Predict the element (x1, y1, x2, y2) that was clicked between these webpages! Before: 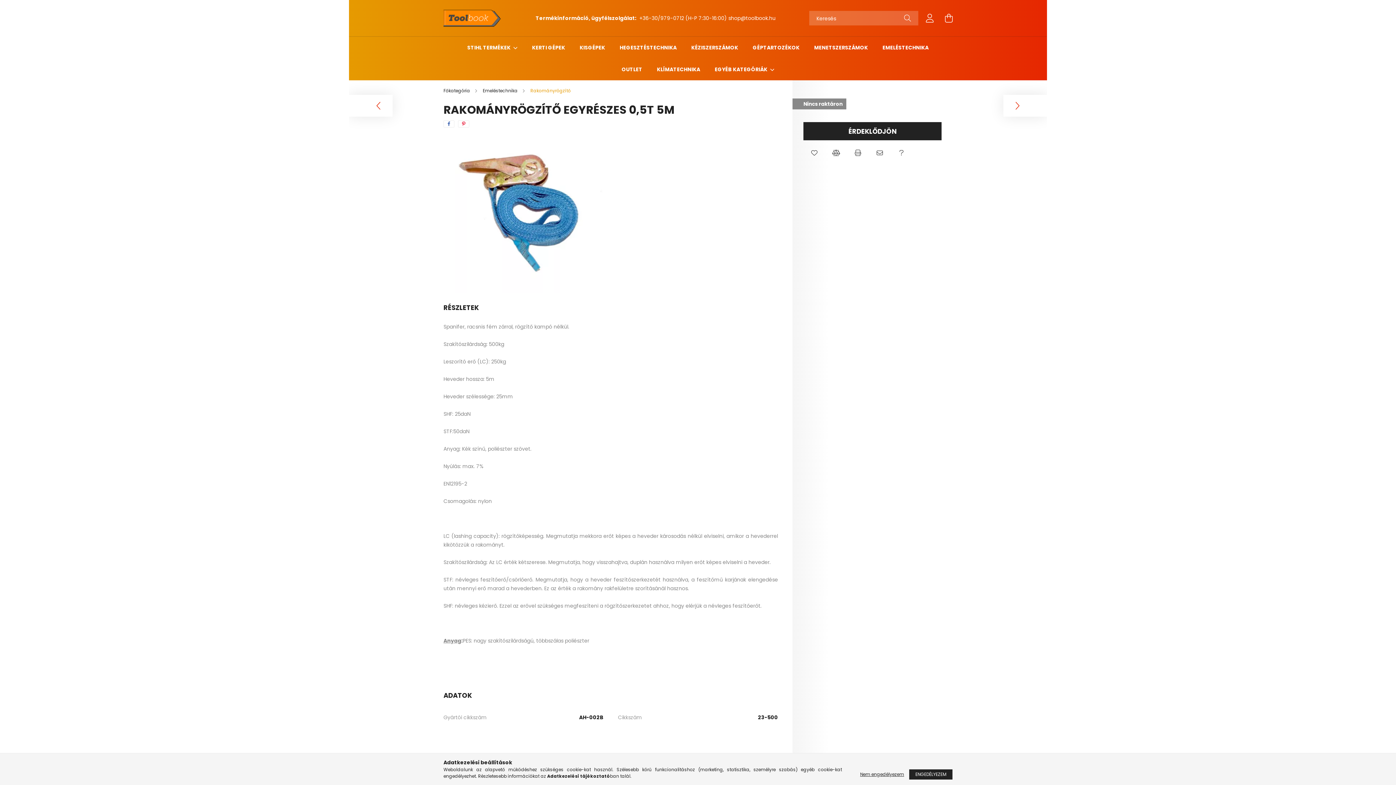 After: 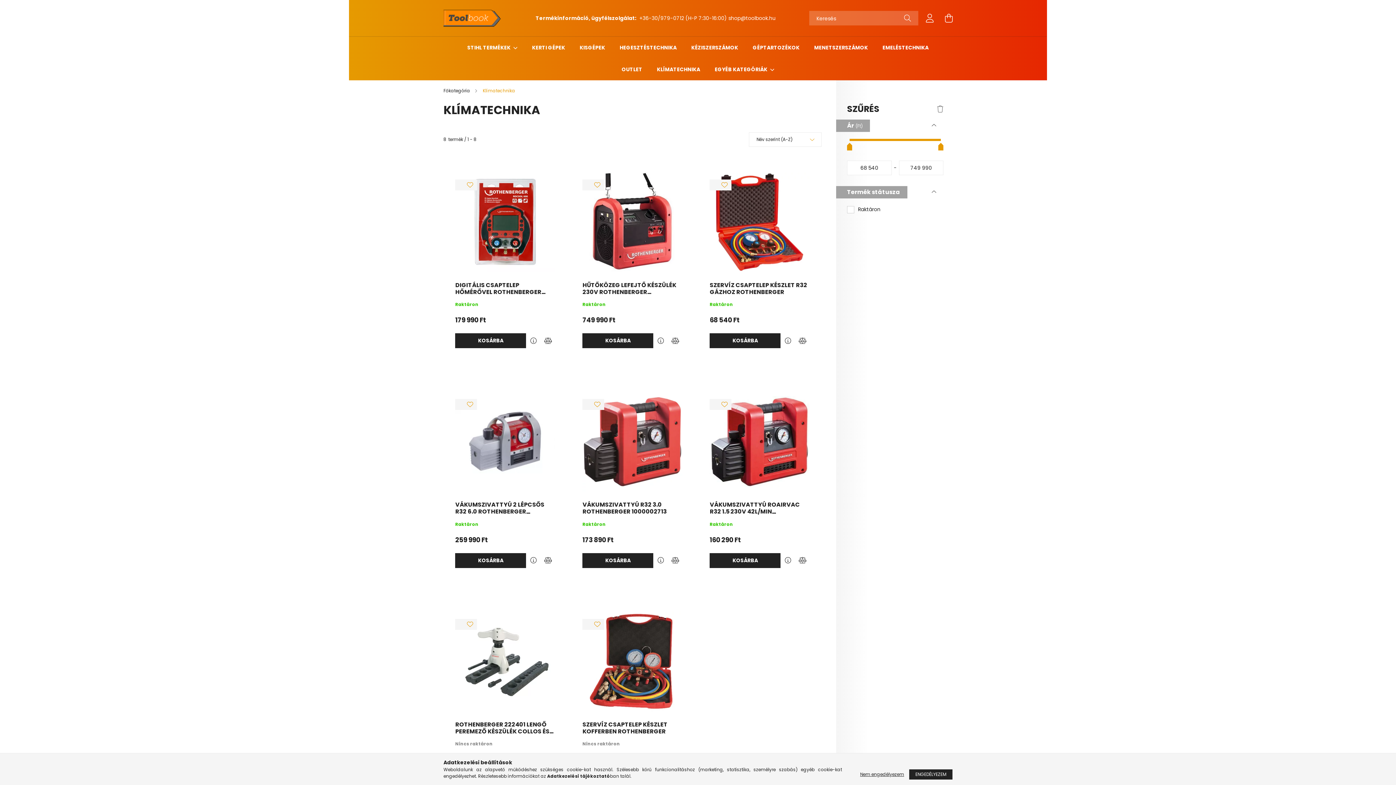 Action: bbox: (657, 65, 700, 73) label: KLÍMATECHNIKA